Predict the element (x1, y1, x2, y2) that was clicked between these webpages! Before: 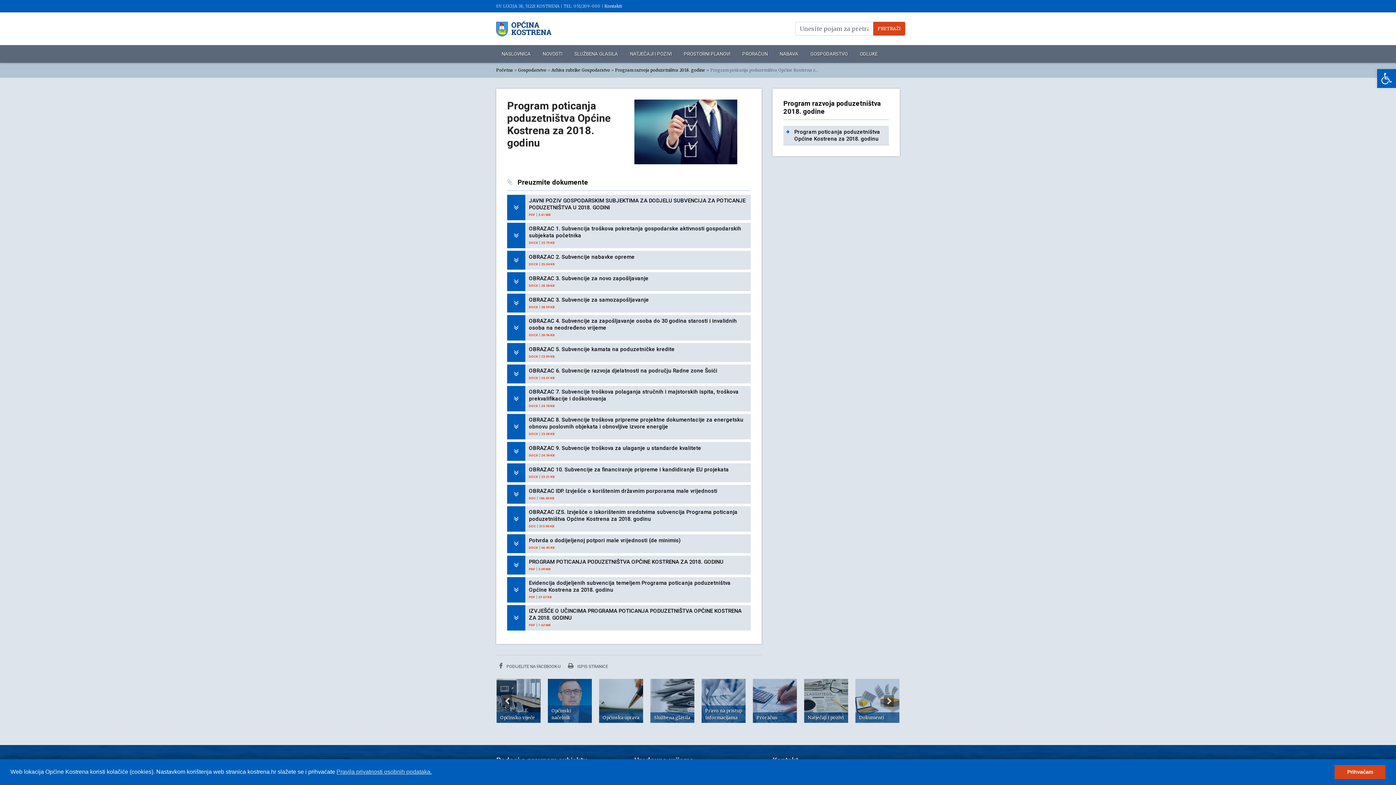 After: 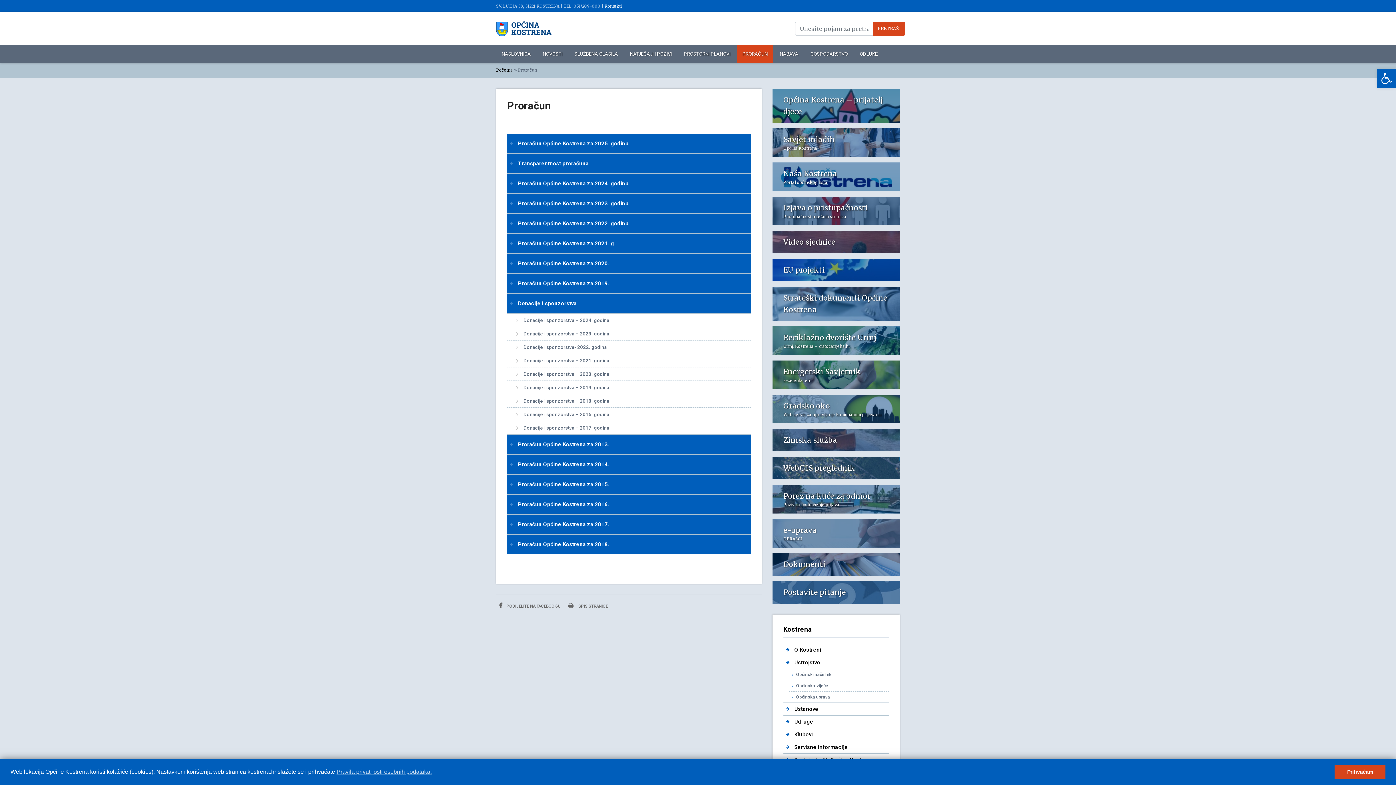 Action: bbox: (737, 45, 773, 62) label: PRORAČUN